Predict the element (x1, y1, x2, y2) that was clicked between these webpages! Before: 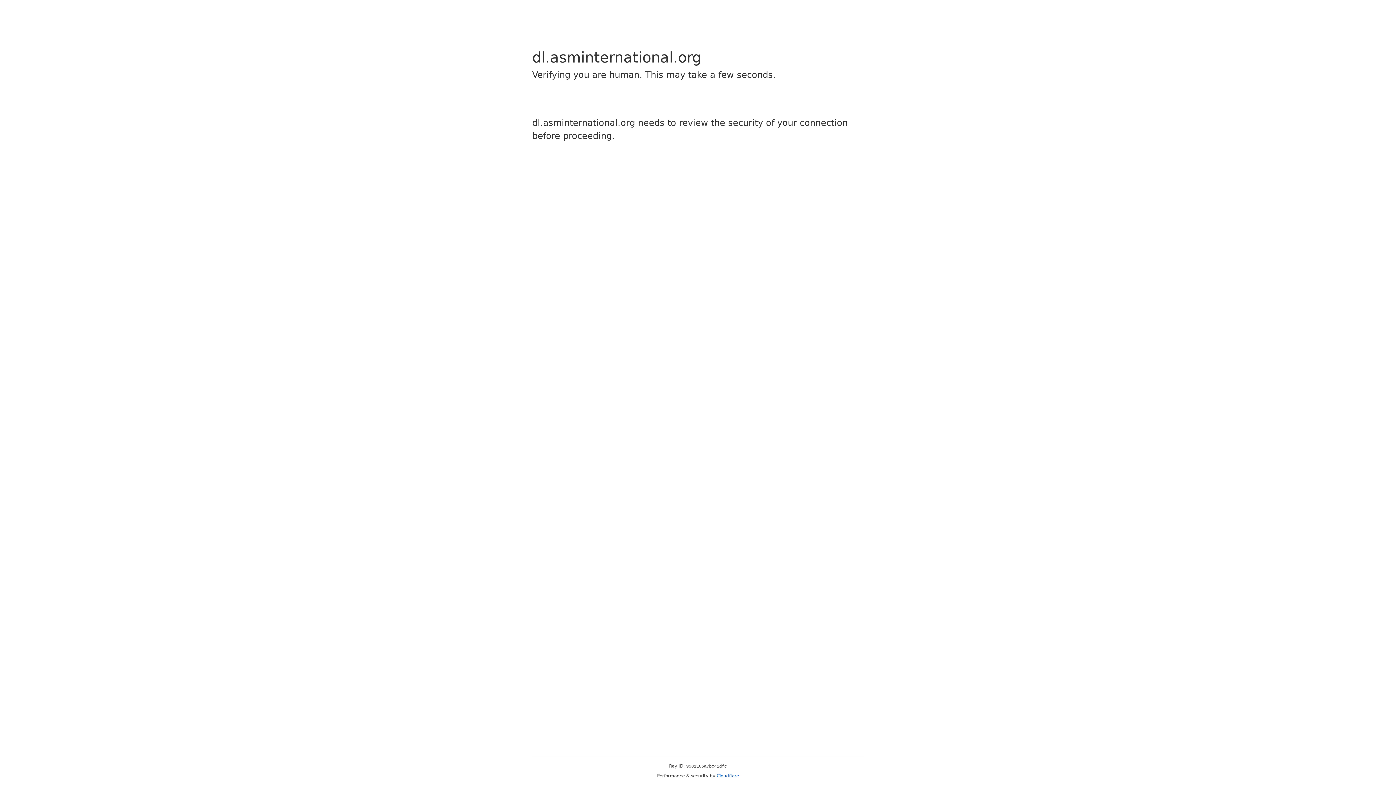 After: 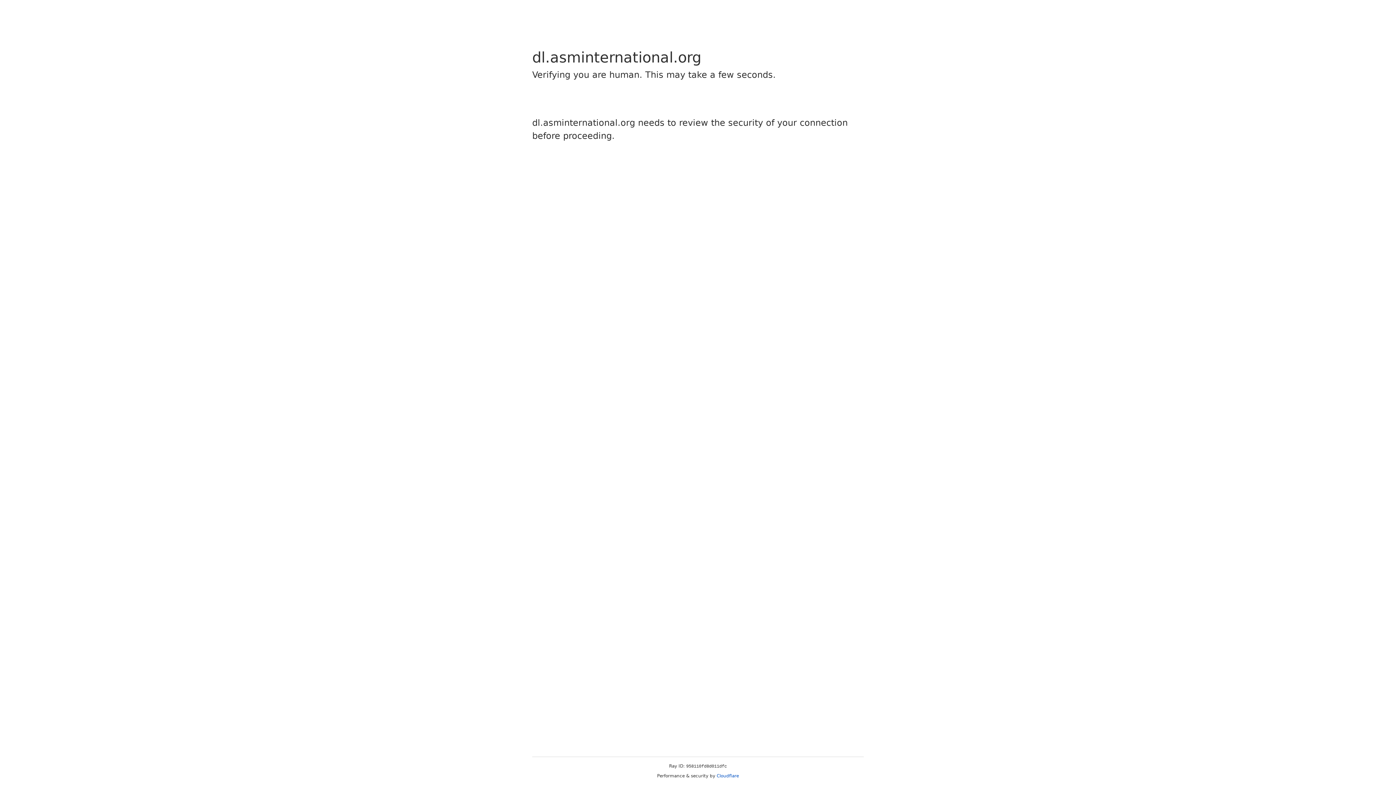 Action: label: Cloudflare bbox: (716, 773, 739, 778)